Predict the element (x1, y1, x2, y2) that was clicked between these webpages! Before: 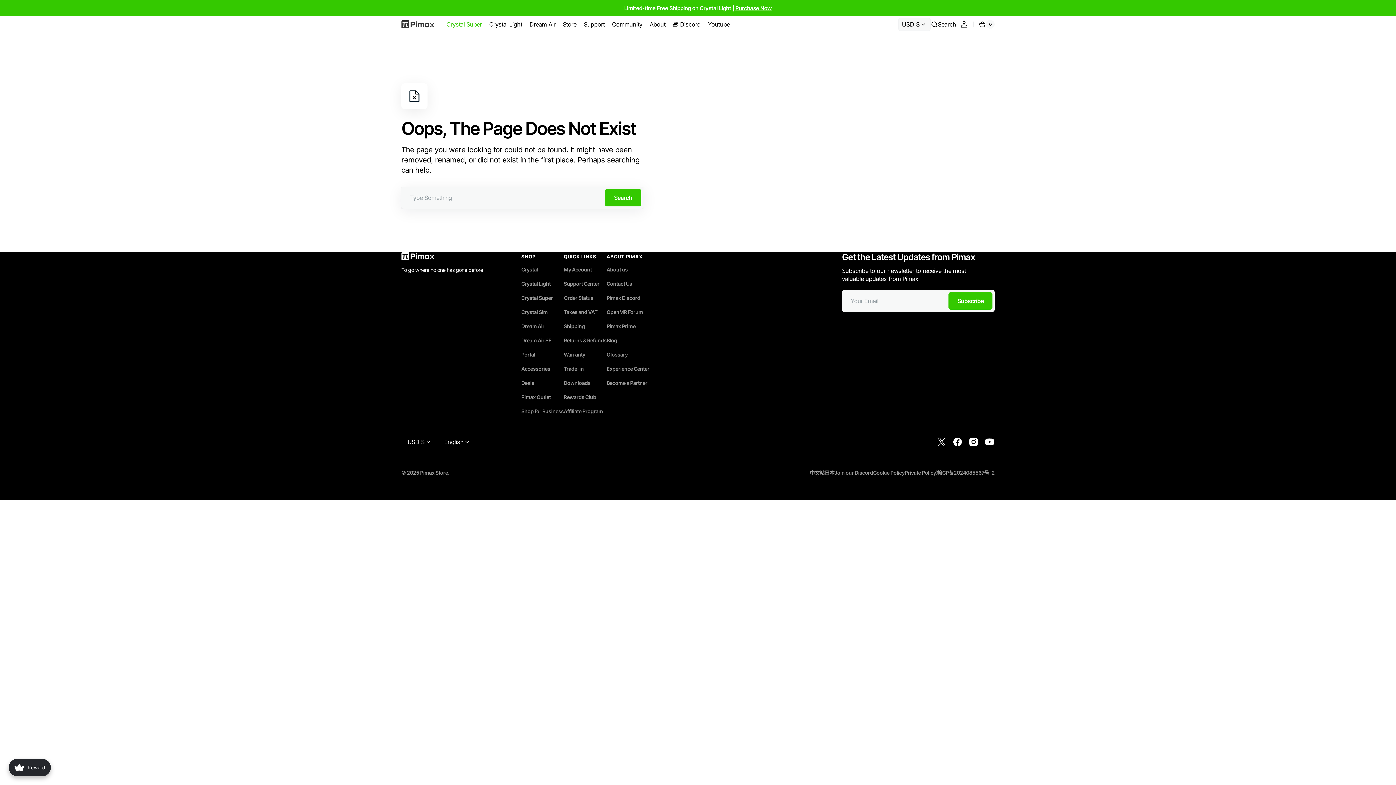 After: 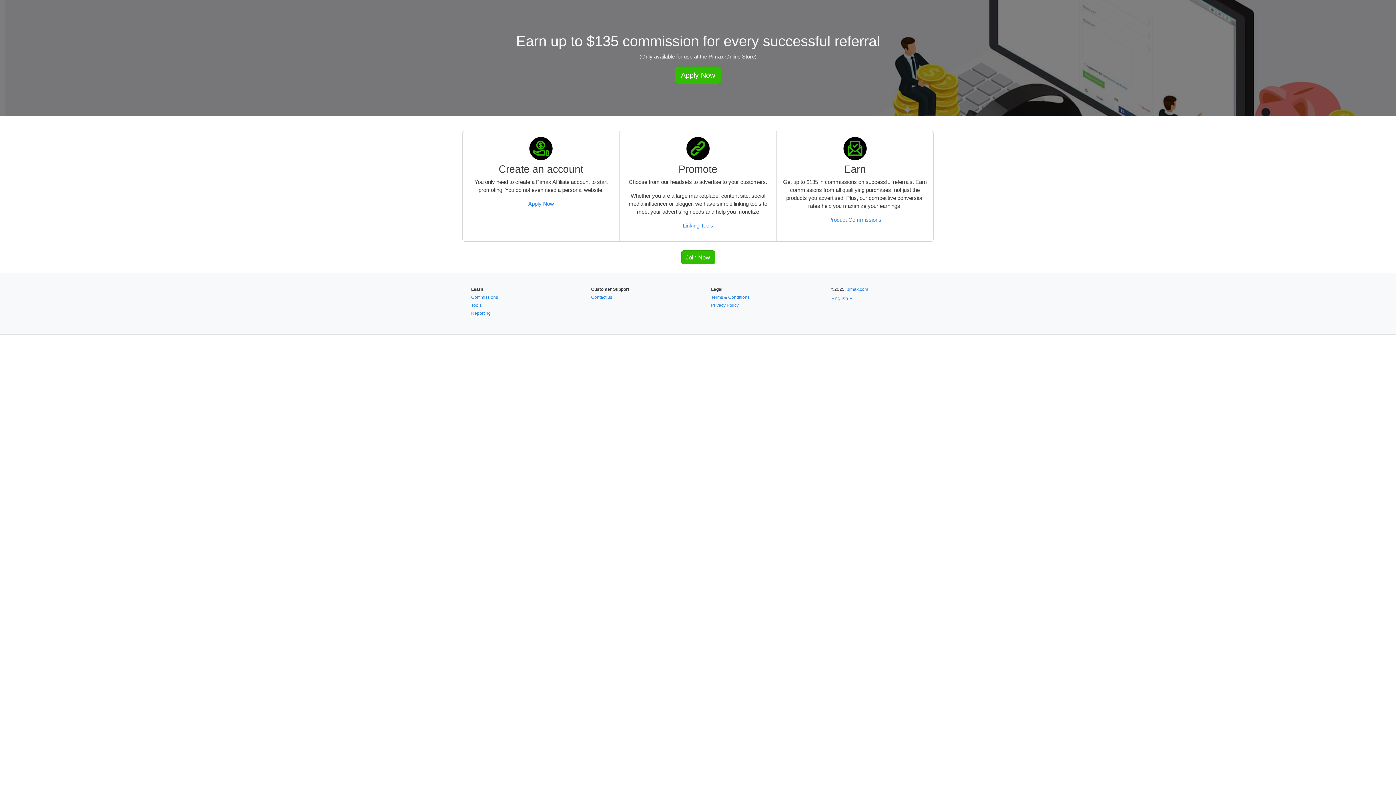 Action: label: Affiliate Program bbox: (563, 404, 603, 418)